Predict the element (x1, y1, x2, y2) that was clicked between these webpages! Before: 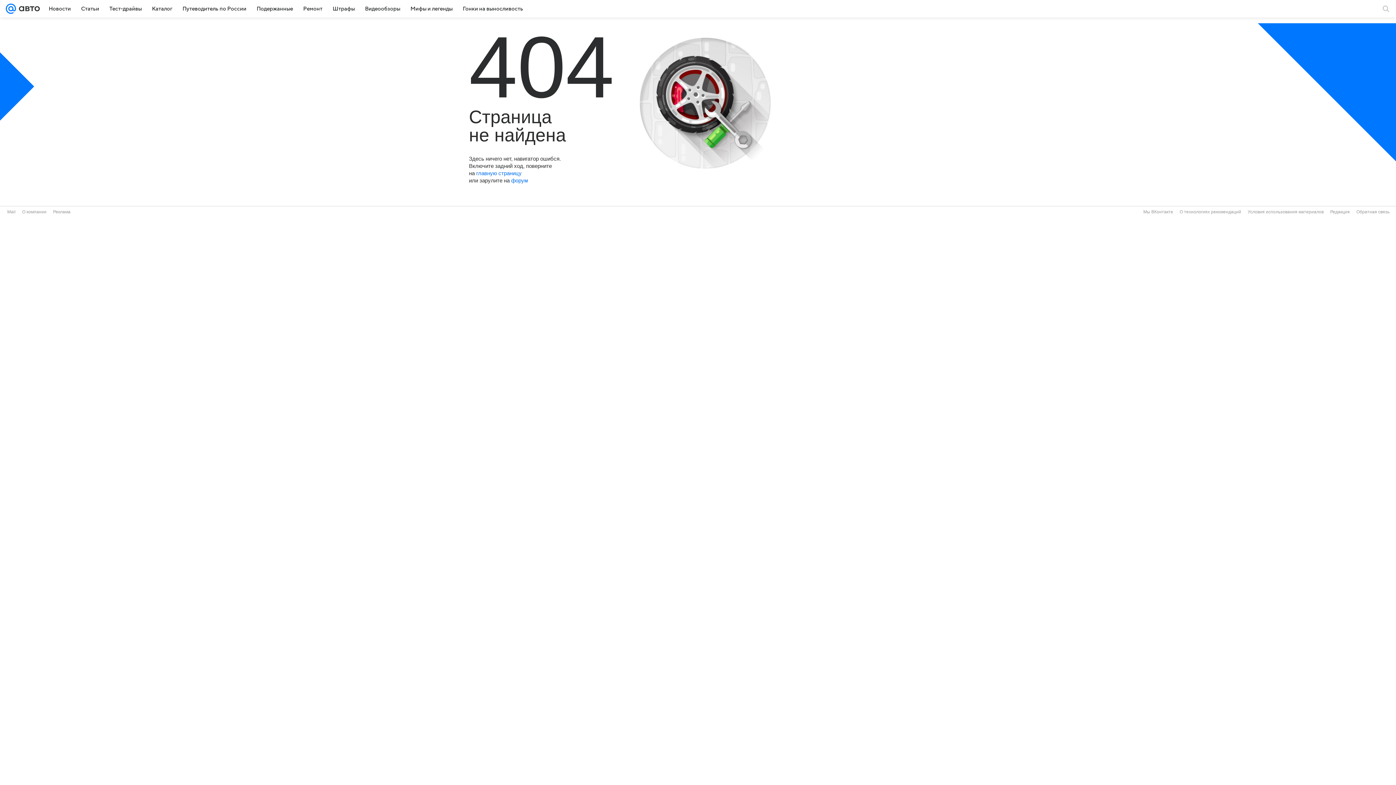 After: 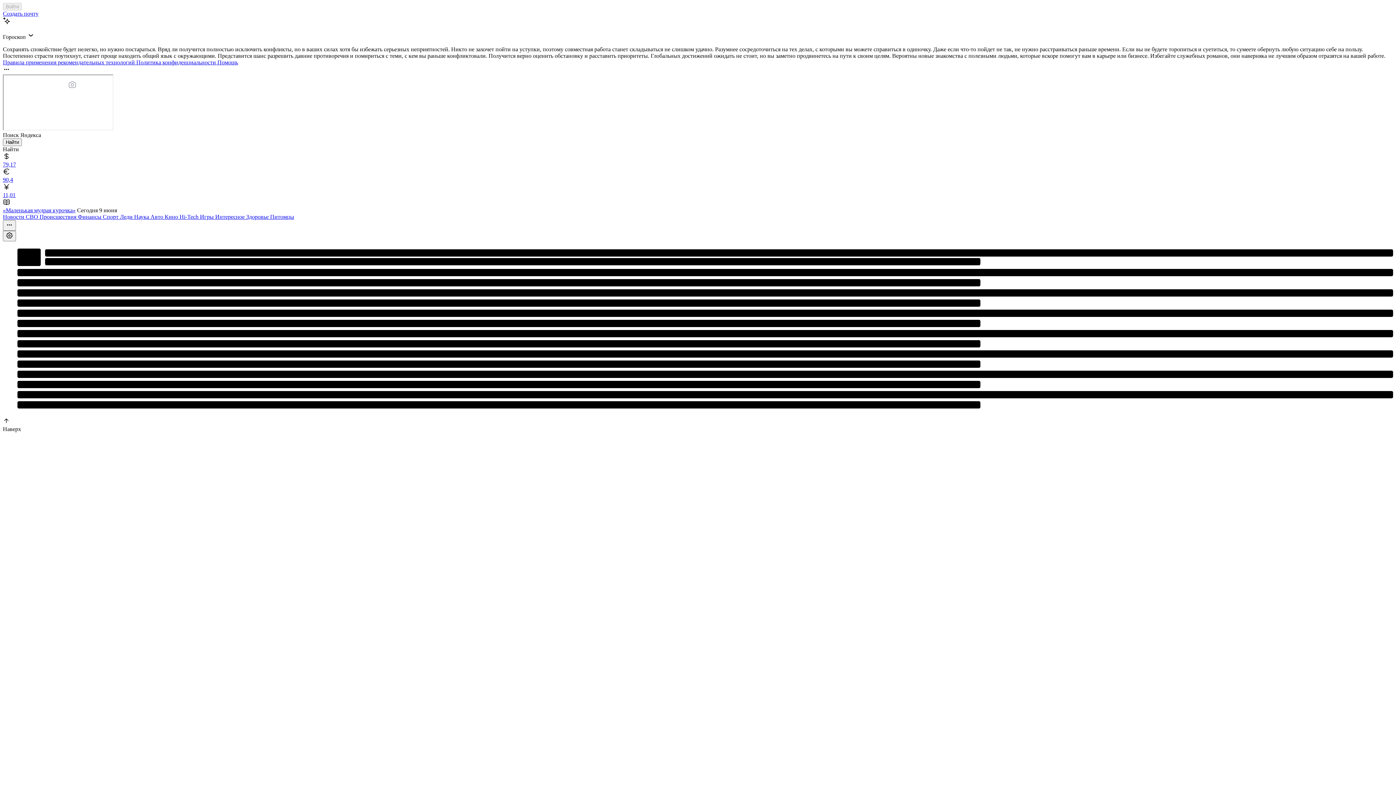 Action: bbox: (5, 0, 16, 17)